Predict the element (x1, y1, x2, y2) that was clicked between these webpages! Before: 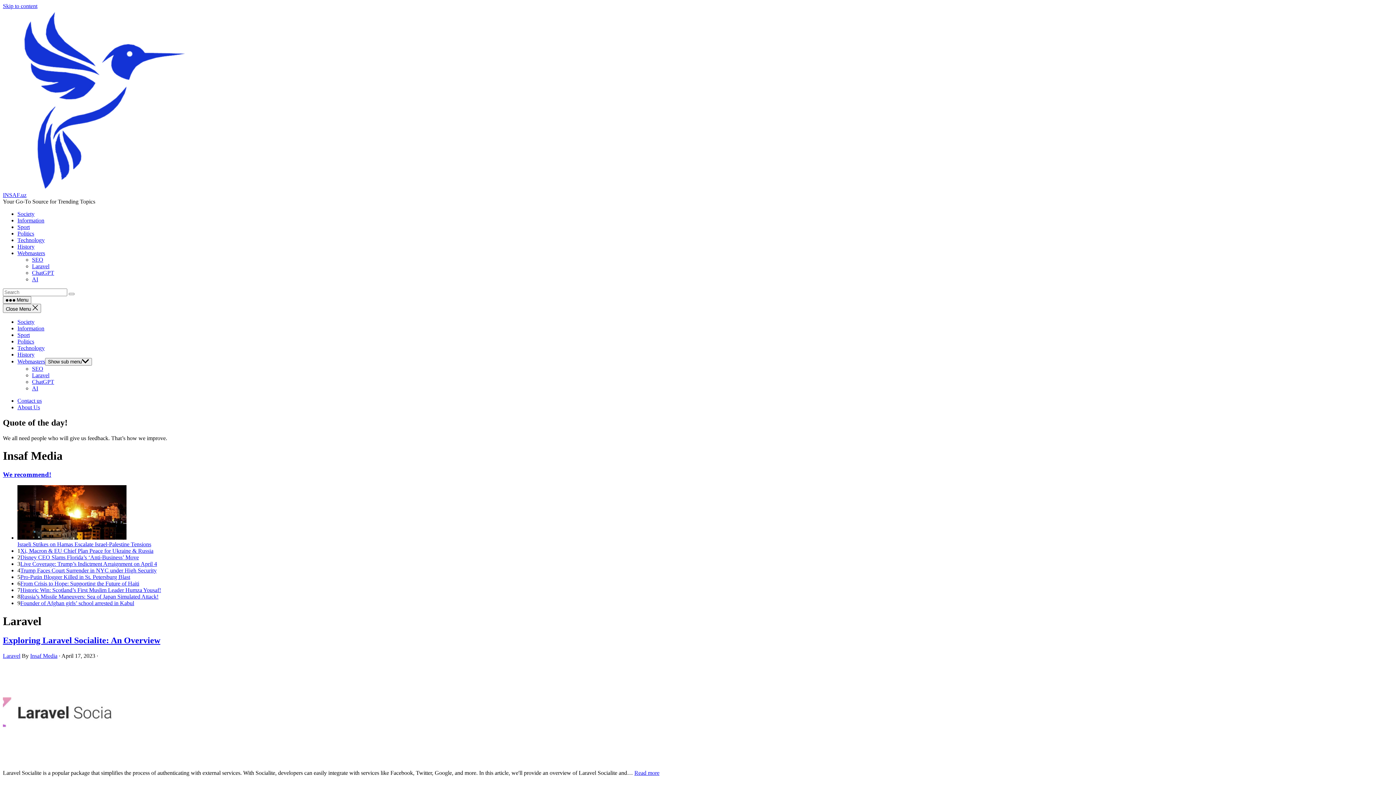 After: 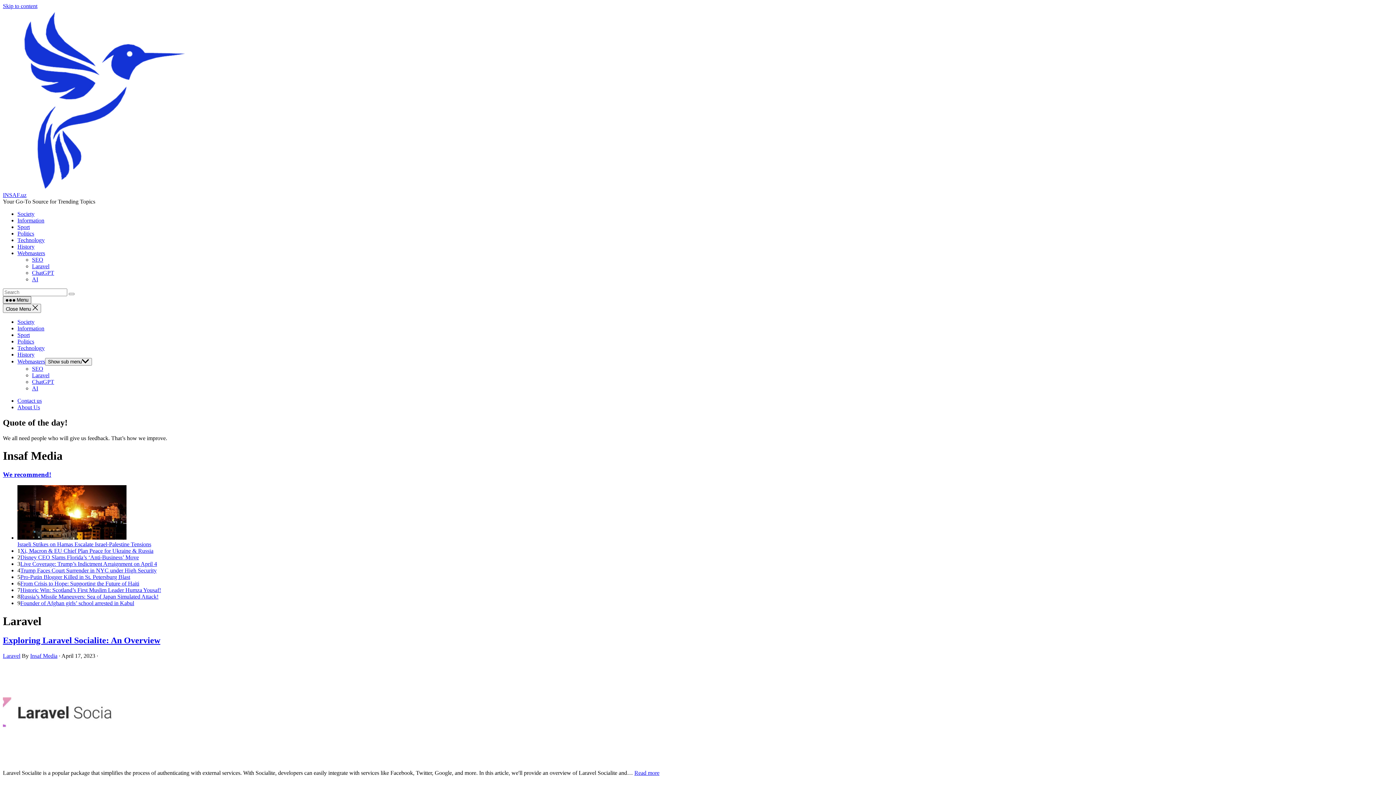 Action: bbox: (2, 296, 31, 304) label:  Menu